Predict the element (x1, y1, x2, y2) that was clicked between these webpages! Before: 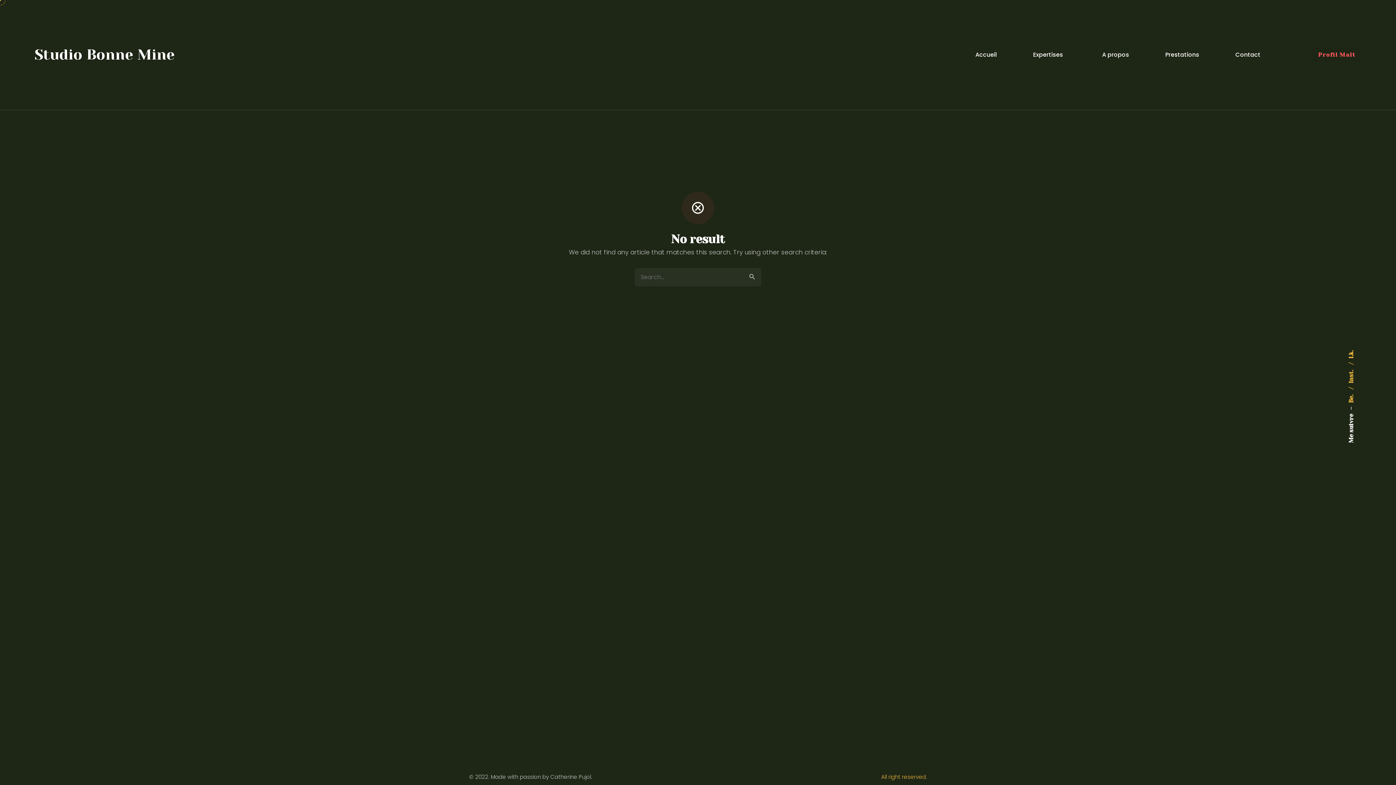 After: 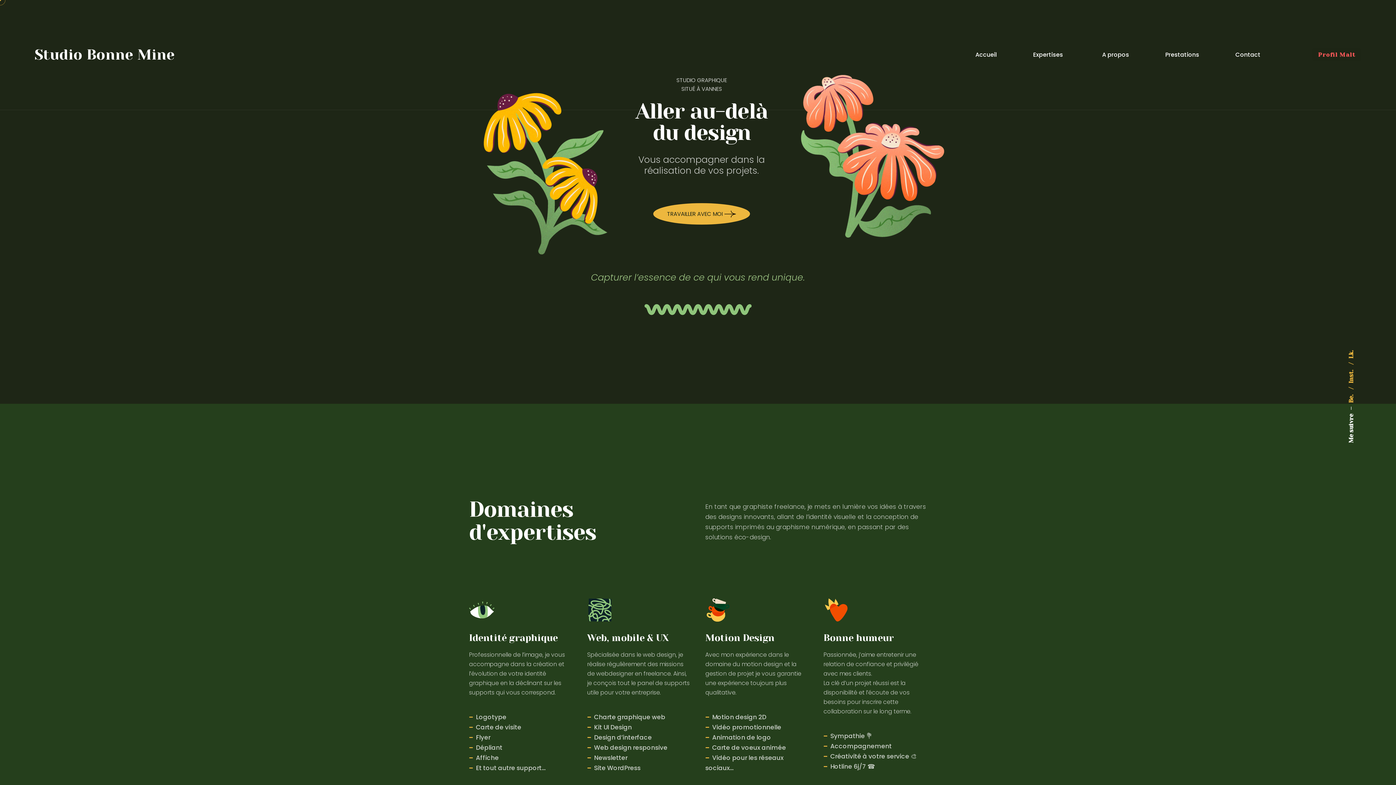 Action: label: Studio Bonne Mine bbox: (34, 42, 174, 66)